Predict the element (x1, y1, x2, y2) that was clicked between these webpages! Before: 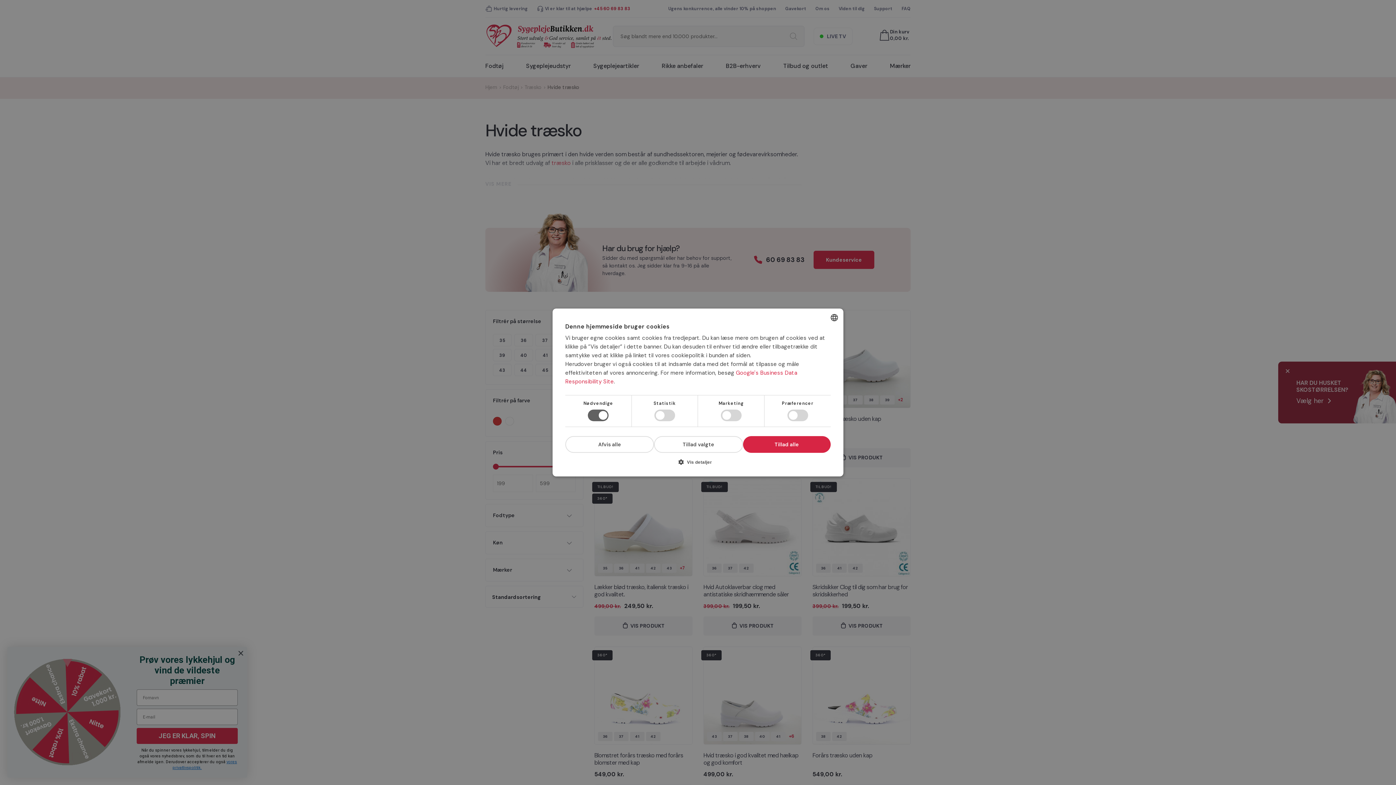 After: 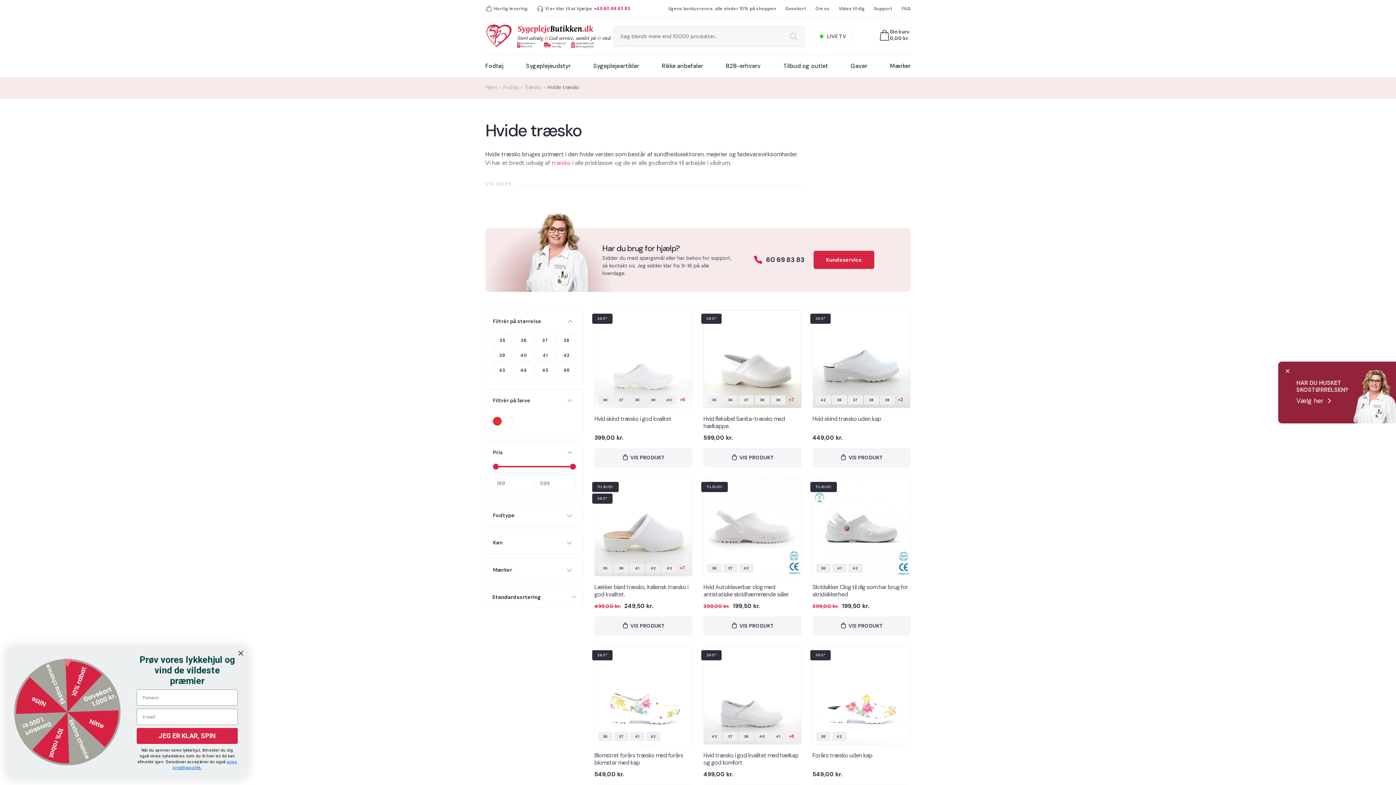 Action: label: Tillad alle bbox: (743, 436, 830, 453)